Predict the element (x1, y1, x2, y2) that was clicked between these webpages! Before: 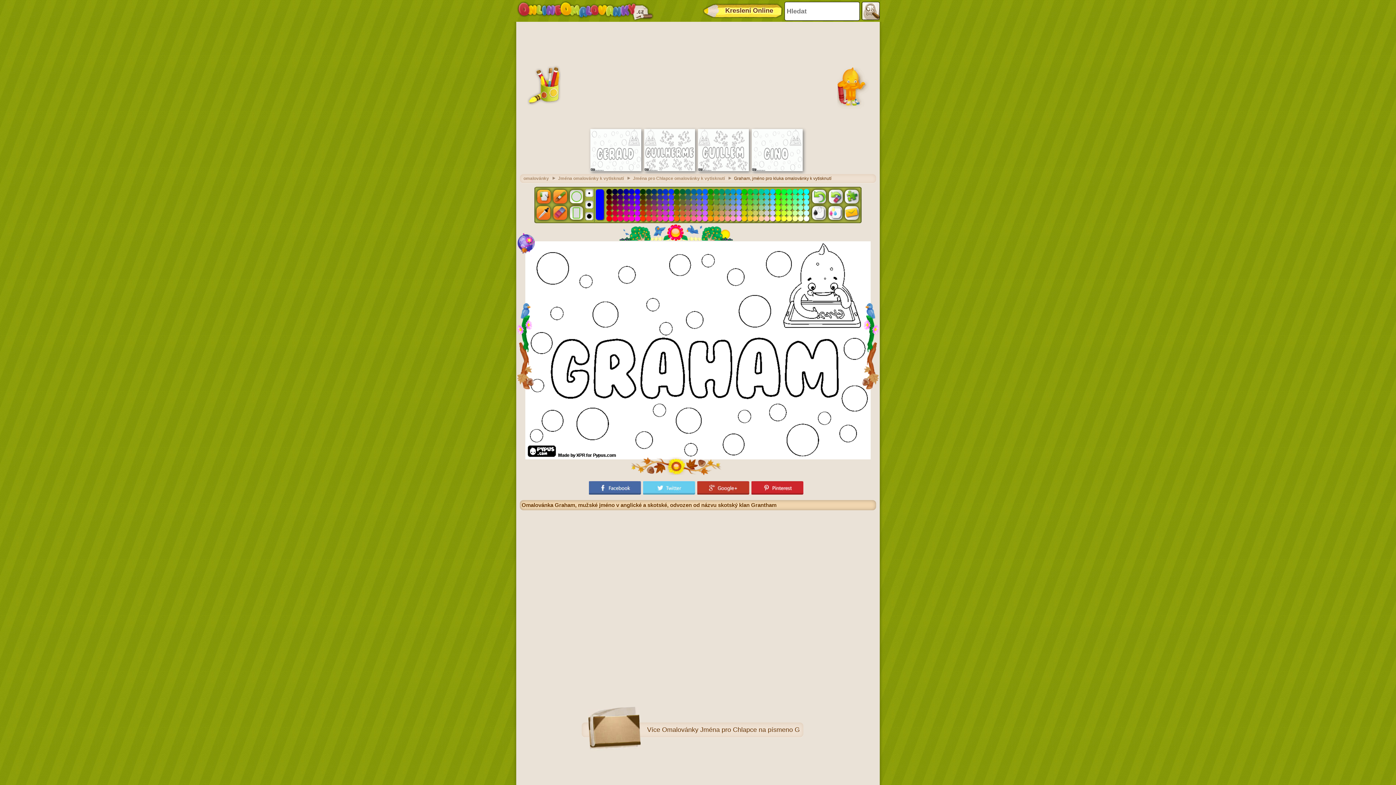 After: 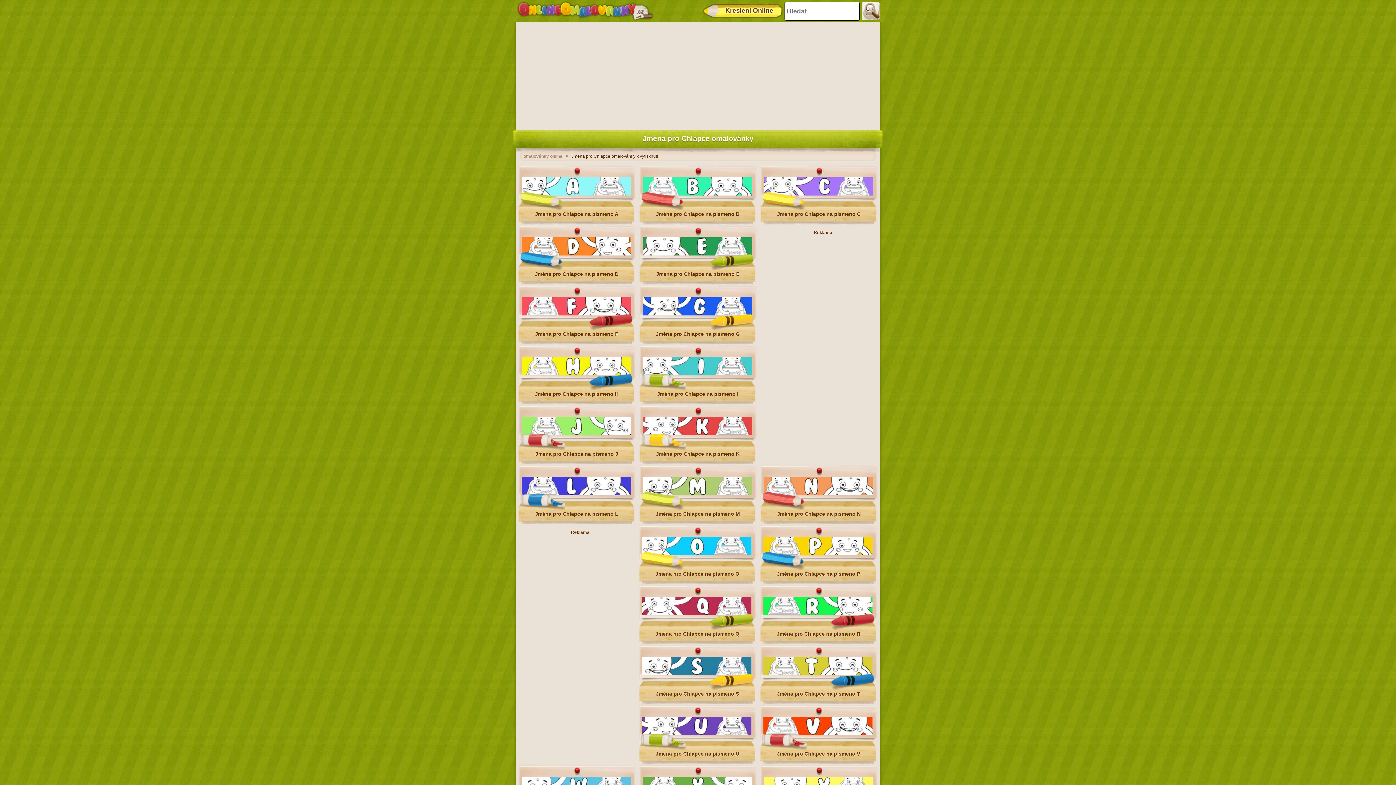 Action: bbox: (558, 176, 631, 181) label: Jména omalovánky k vytisknutí